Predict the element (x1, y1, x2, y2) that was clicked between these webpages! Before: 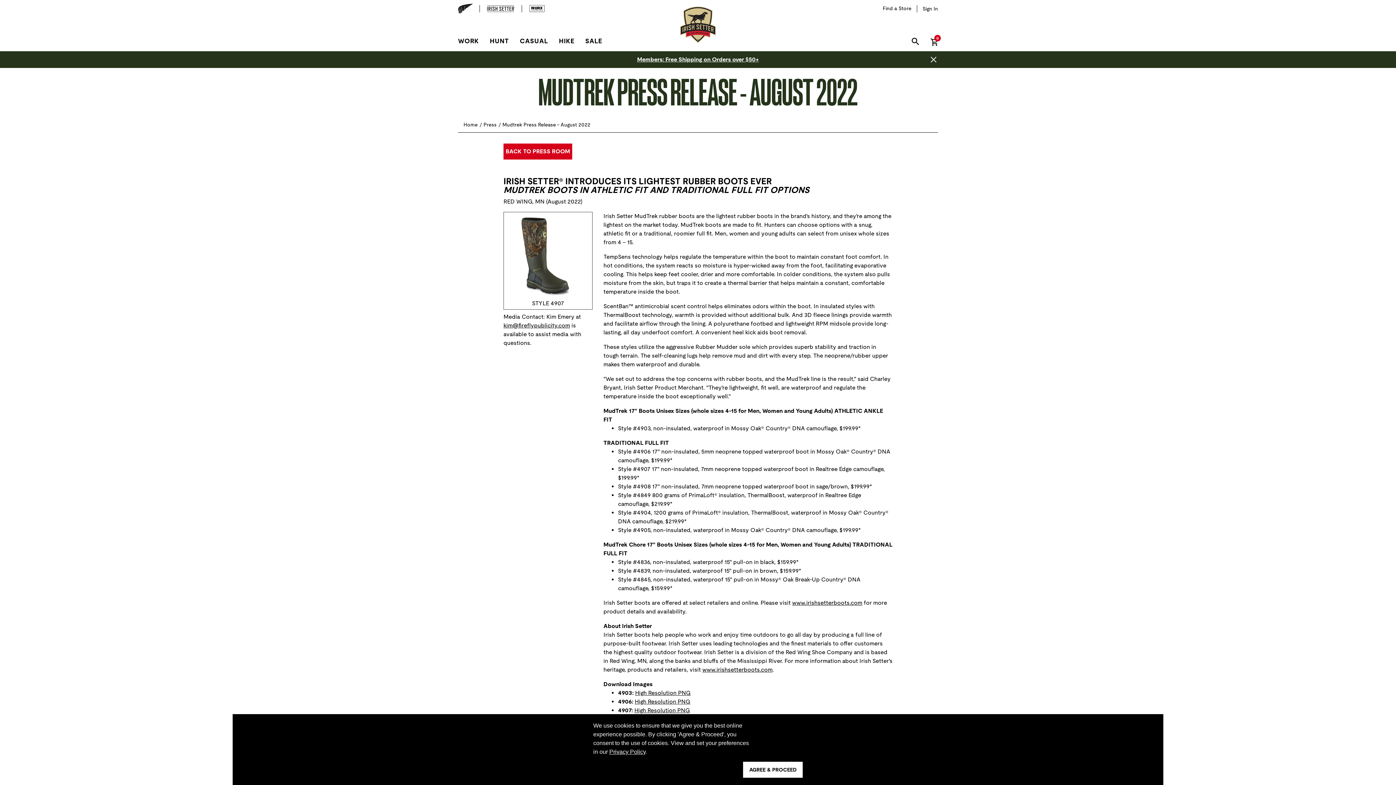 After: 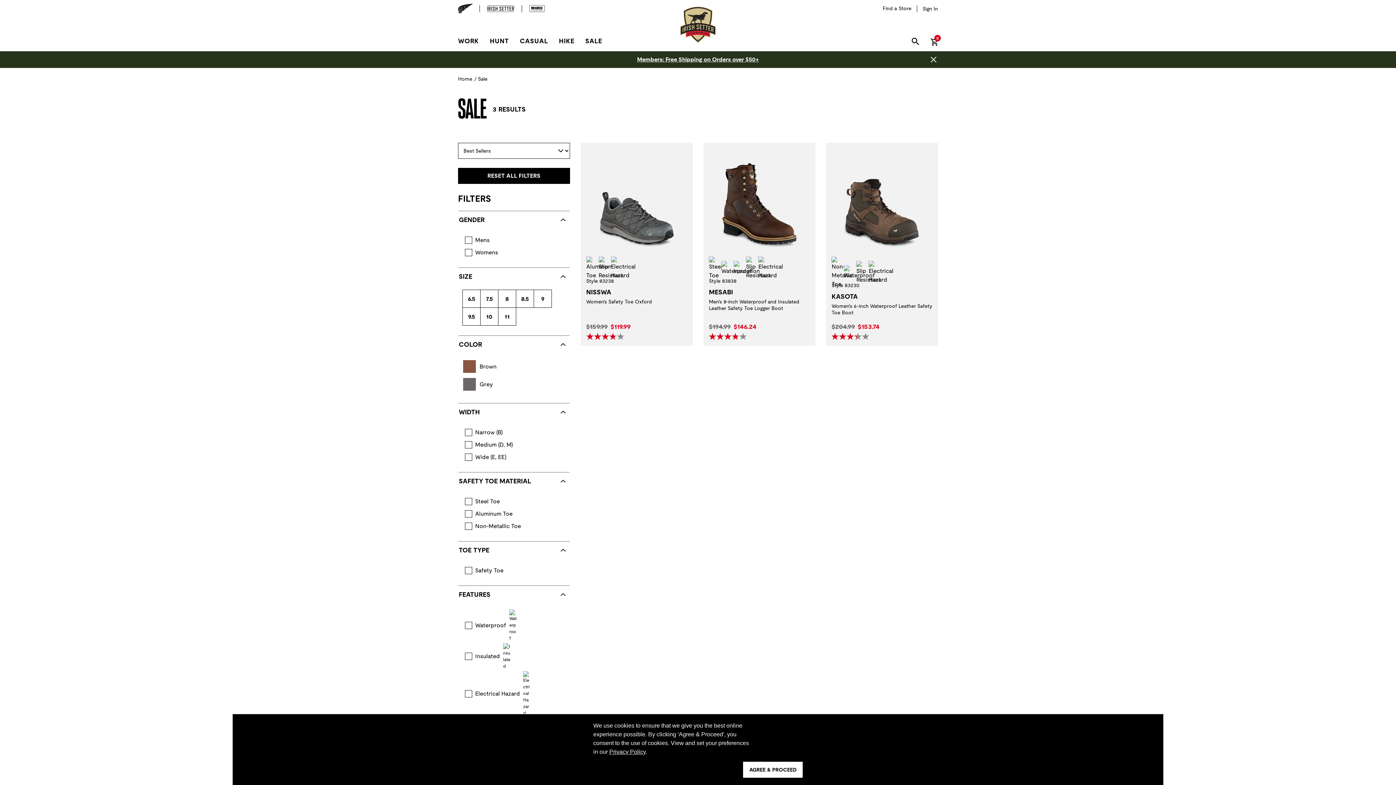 Action: label: SALE bbox: (585, 36, 602, 45)